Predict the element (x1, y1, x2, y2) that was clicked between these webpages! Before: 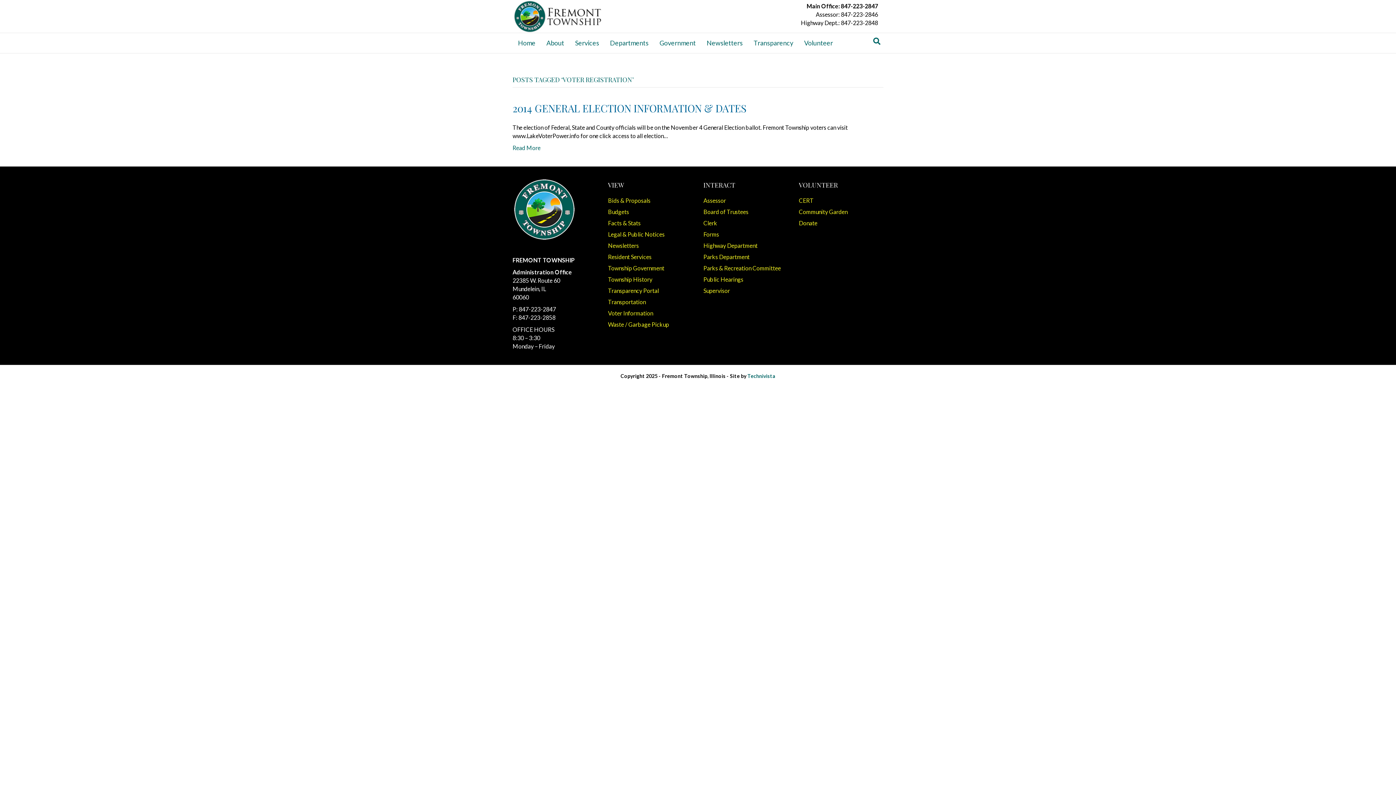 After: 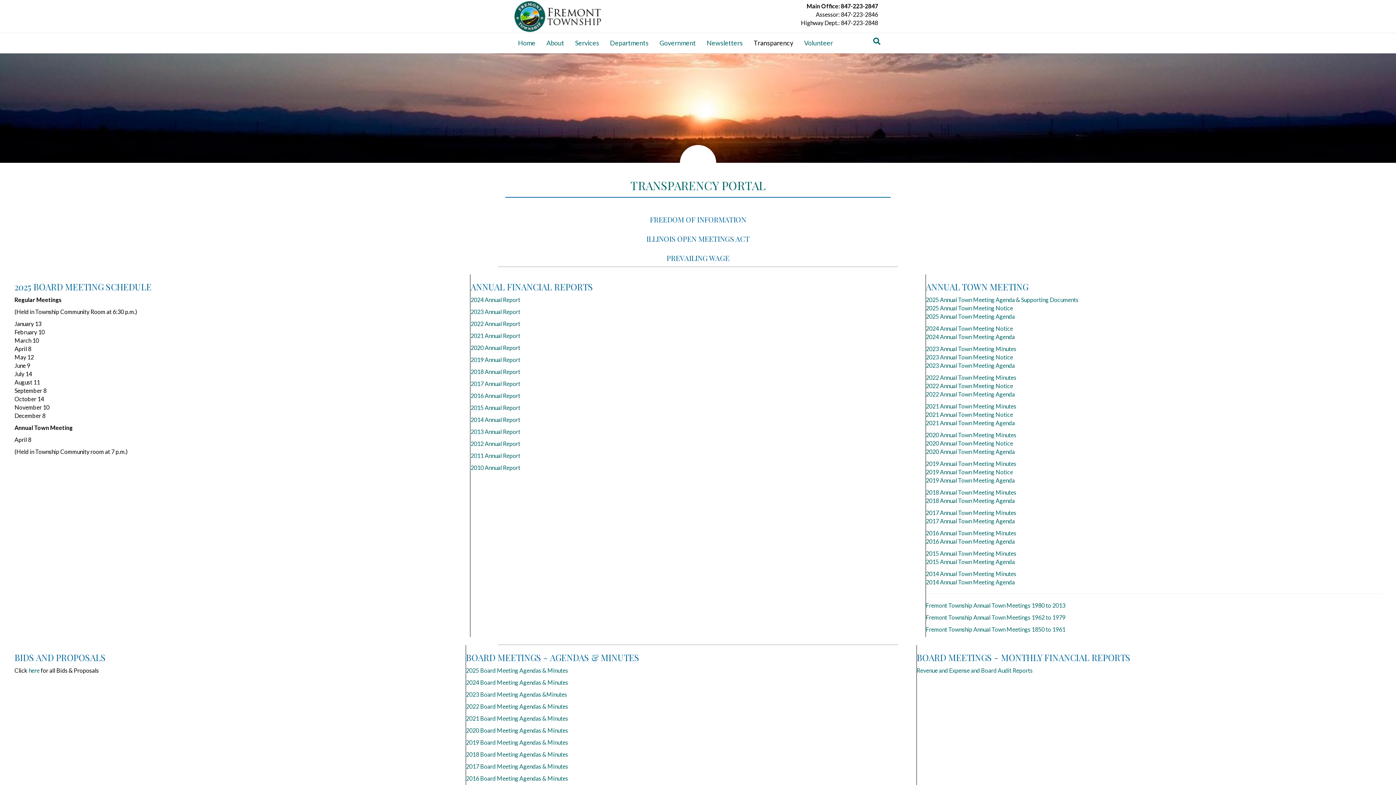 Action: bbox: (748, 33, 798, 53) label: Transparency